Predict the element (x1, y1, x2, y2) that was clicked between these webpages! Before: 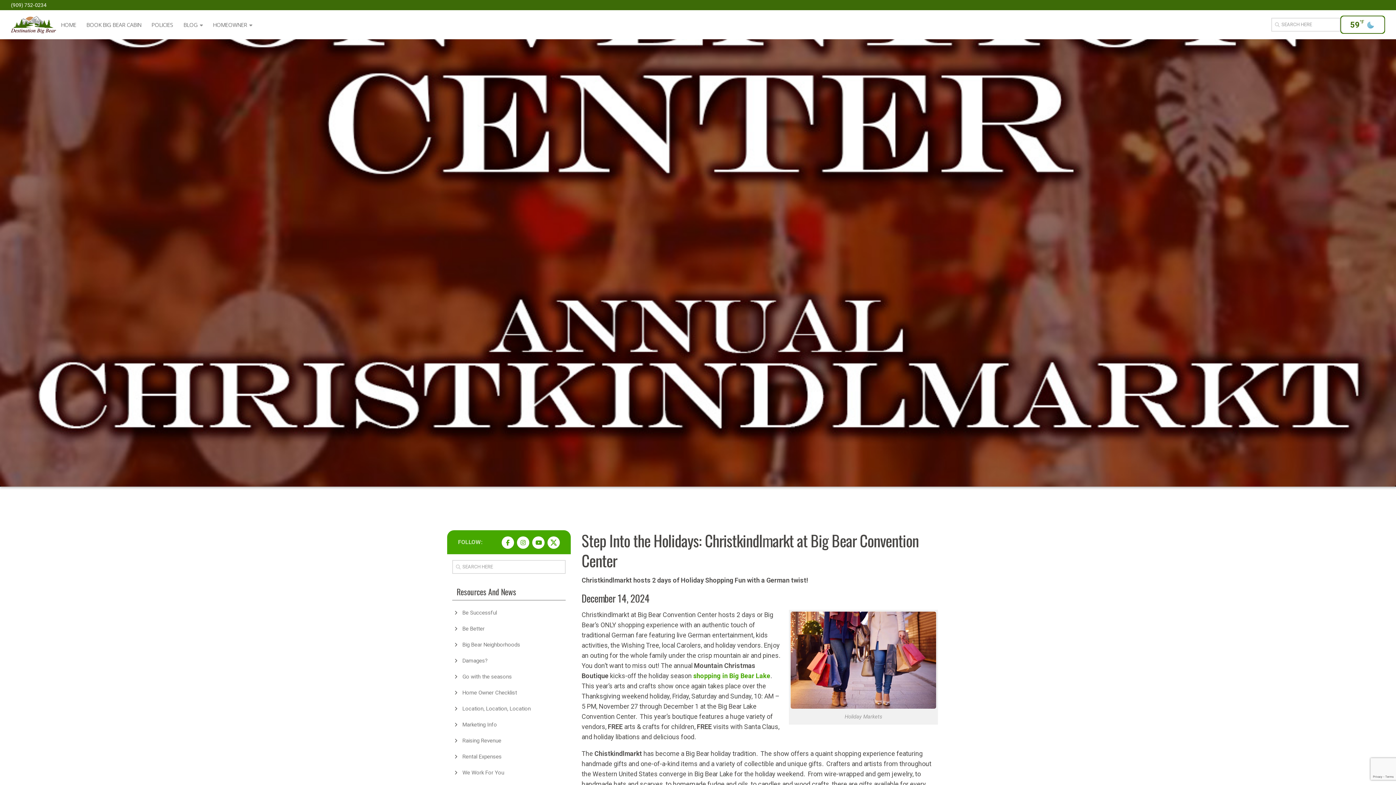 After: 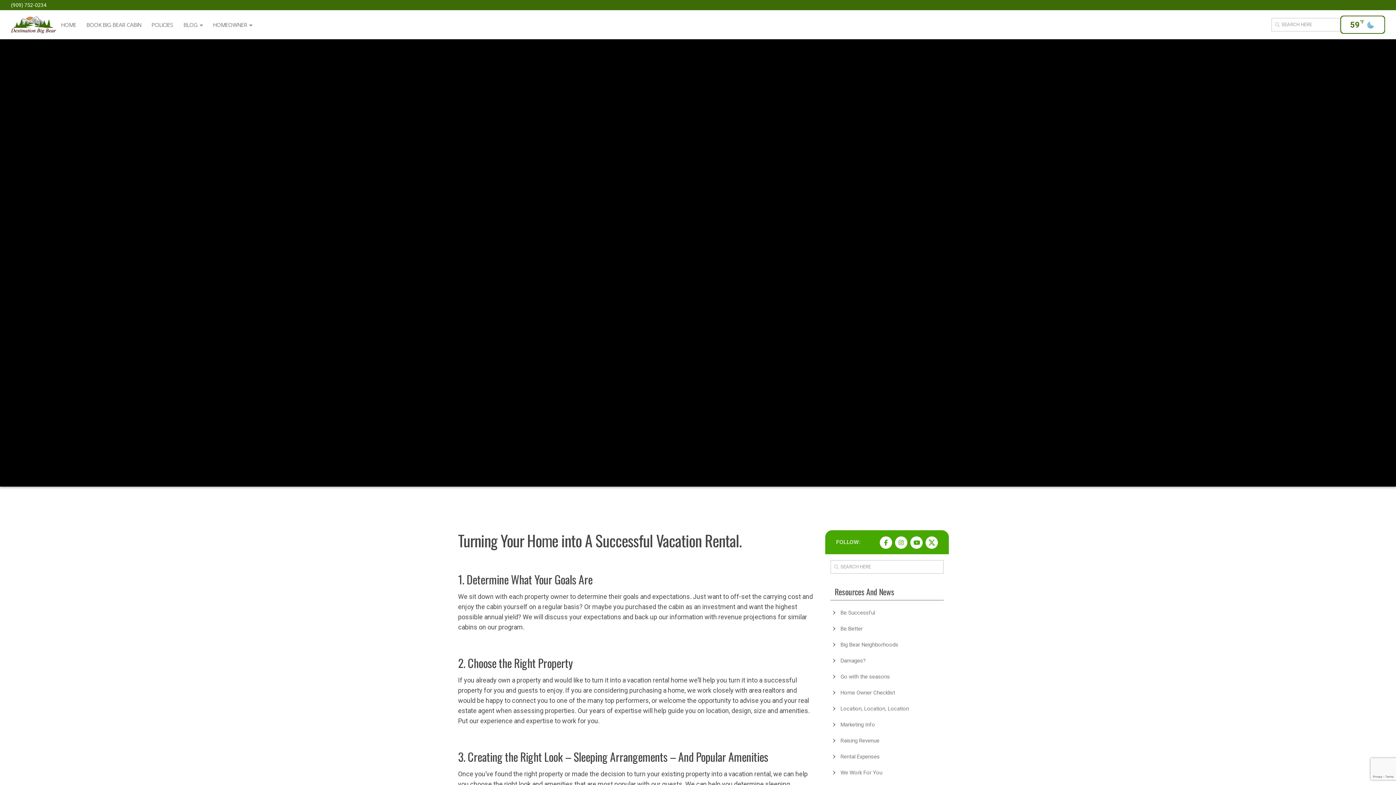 Action: label: We Work For You bbox: (452, 765, 565, 781)